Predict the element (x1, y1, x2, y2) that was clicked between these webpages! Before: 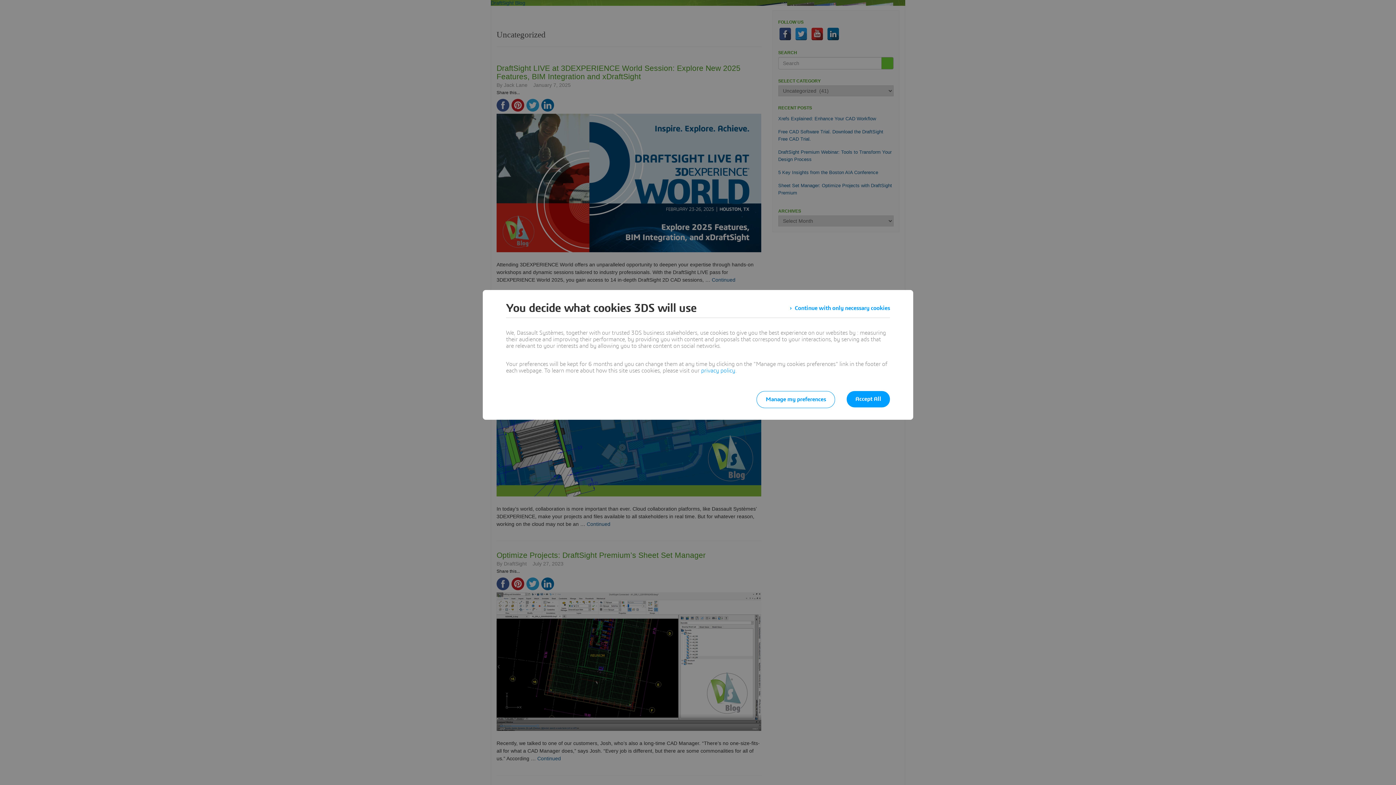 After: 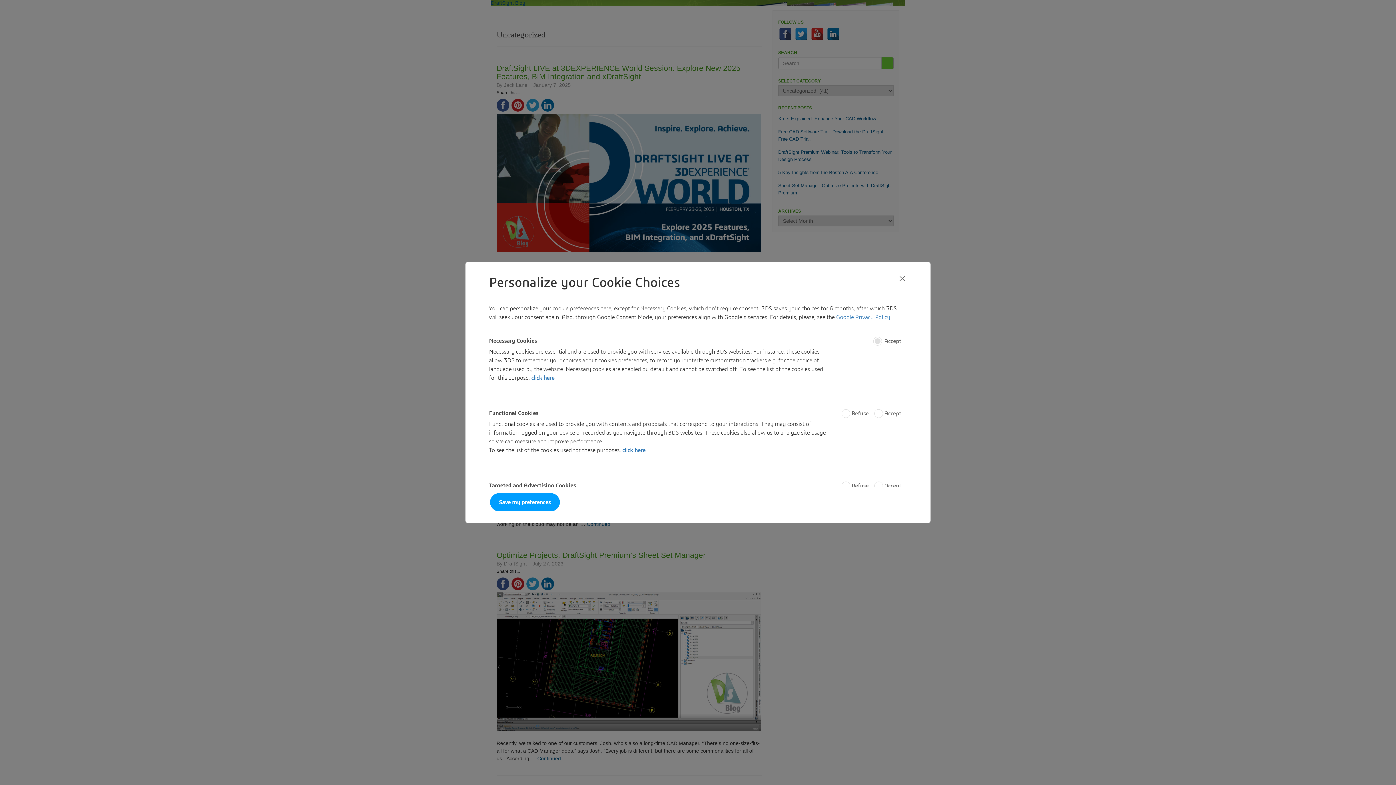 Action: label: Manage my preferences bbox: (756, 391, 835, 408)